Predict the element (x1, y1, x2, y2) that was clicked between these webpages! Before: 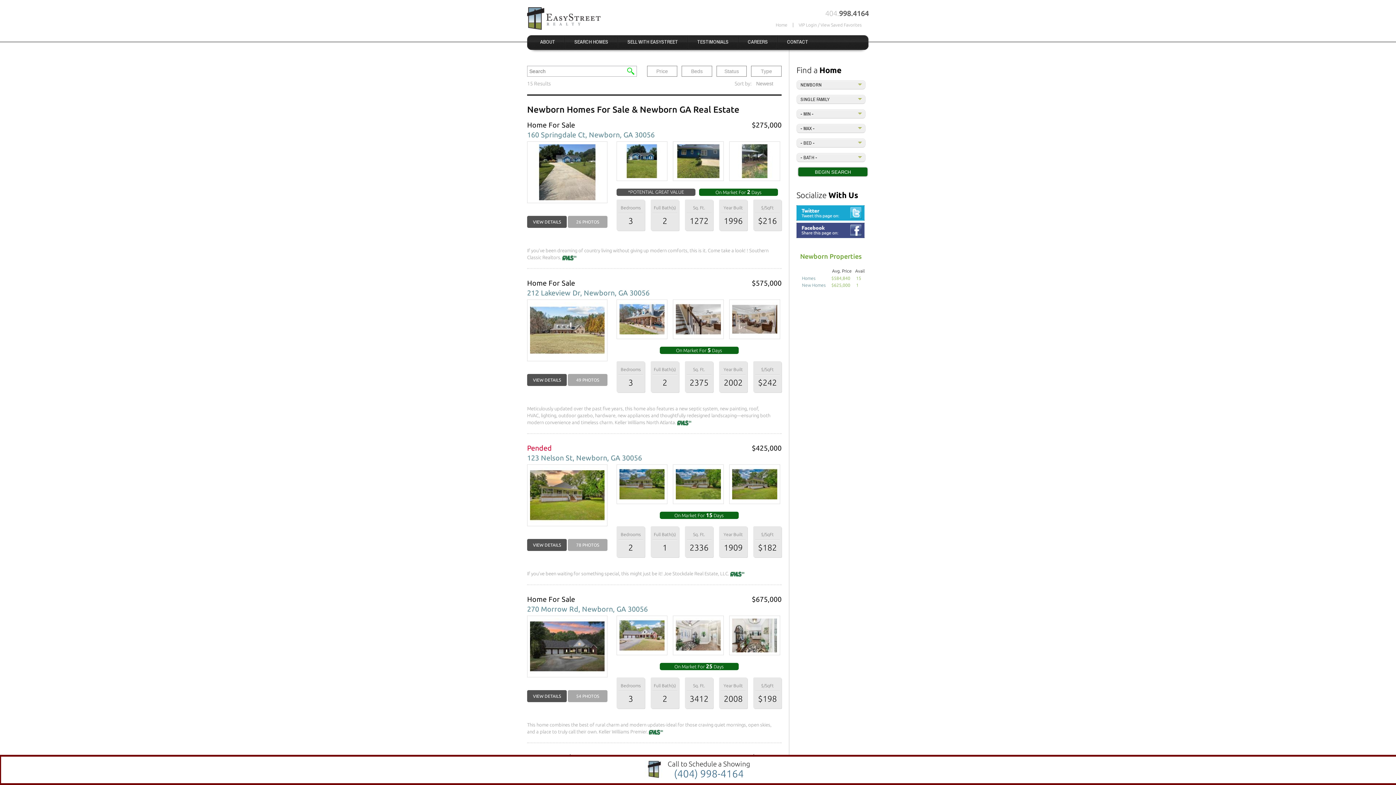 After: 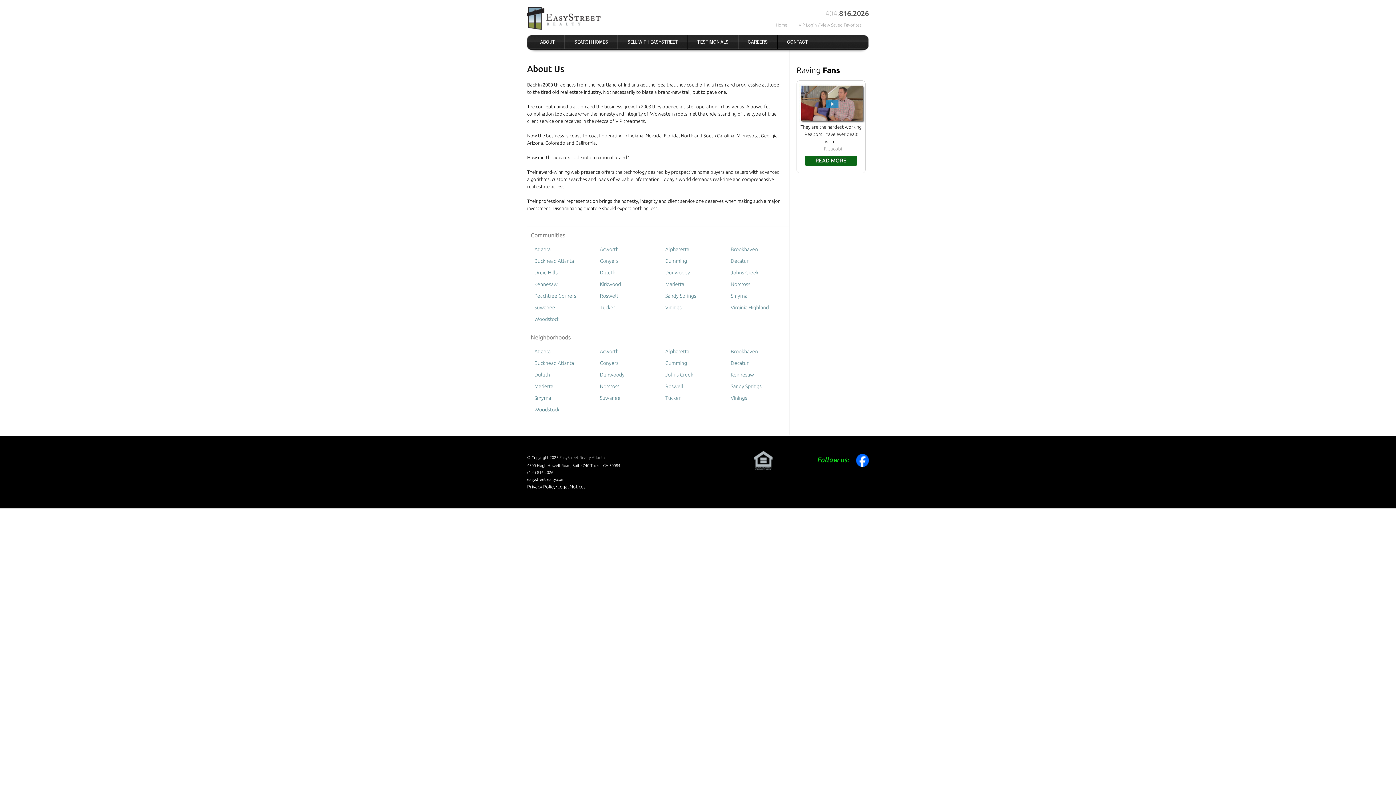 Action: bbox: (530, 35, 565, 48) label: ABOUT